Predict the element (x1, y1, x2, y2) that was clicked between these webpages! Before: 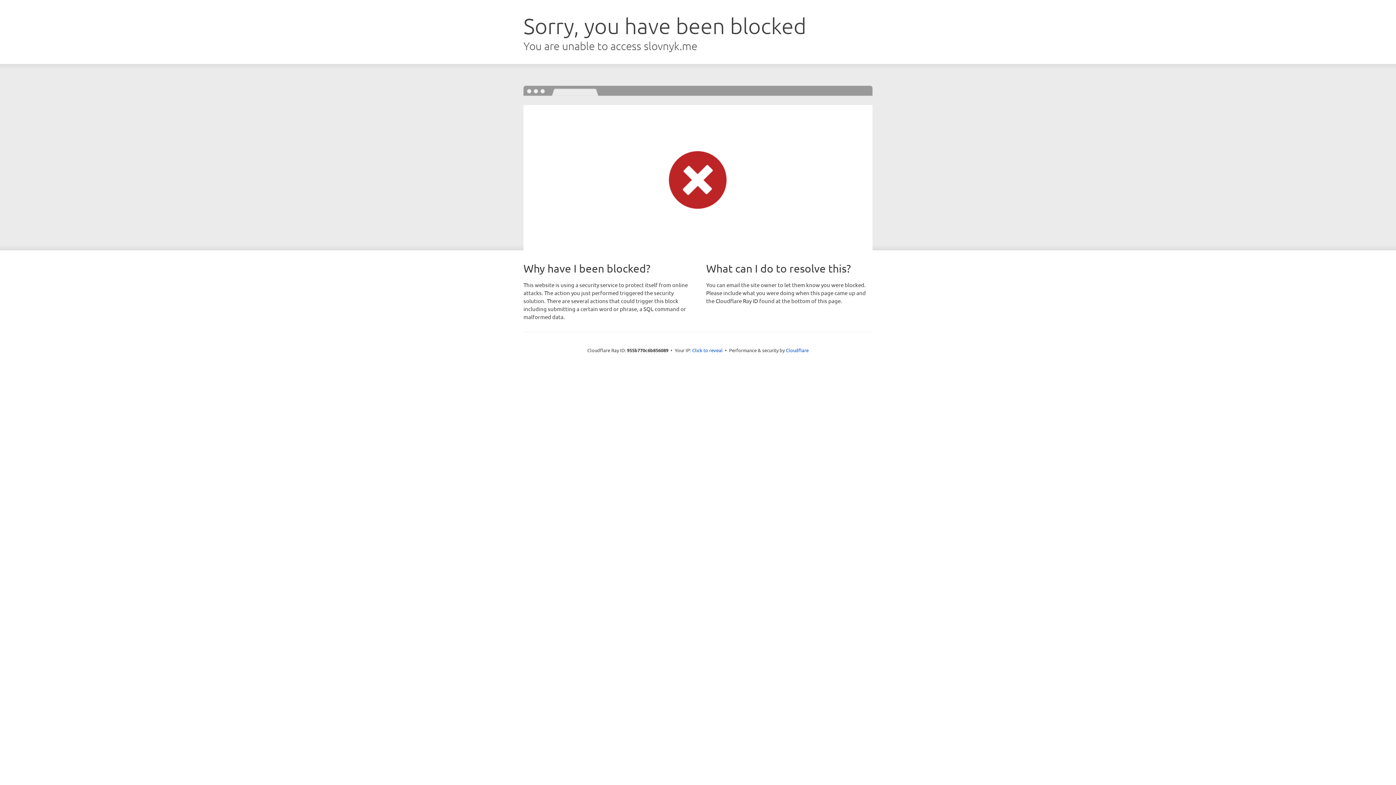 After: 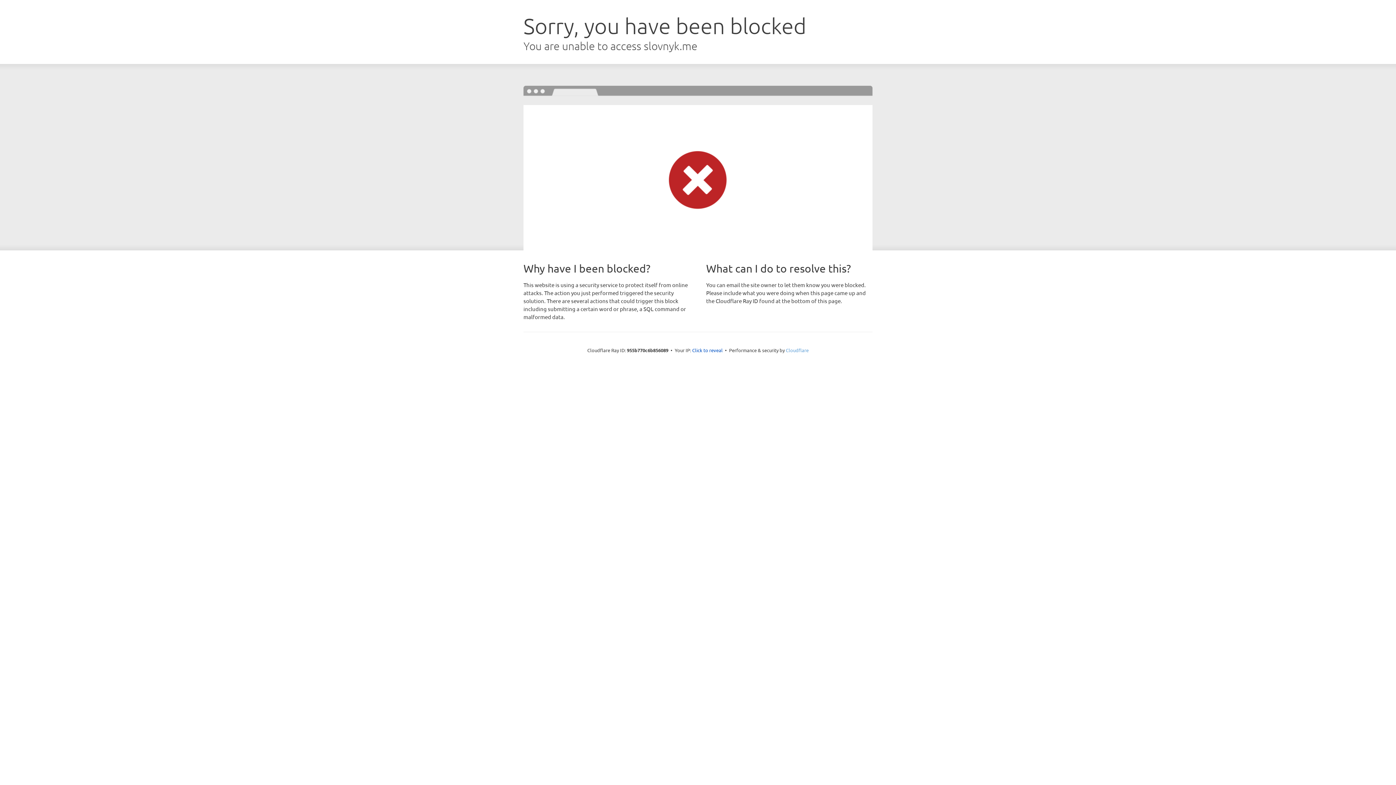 Action: label: Cloudflare bbox: (786, 347, 808, 353)